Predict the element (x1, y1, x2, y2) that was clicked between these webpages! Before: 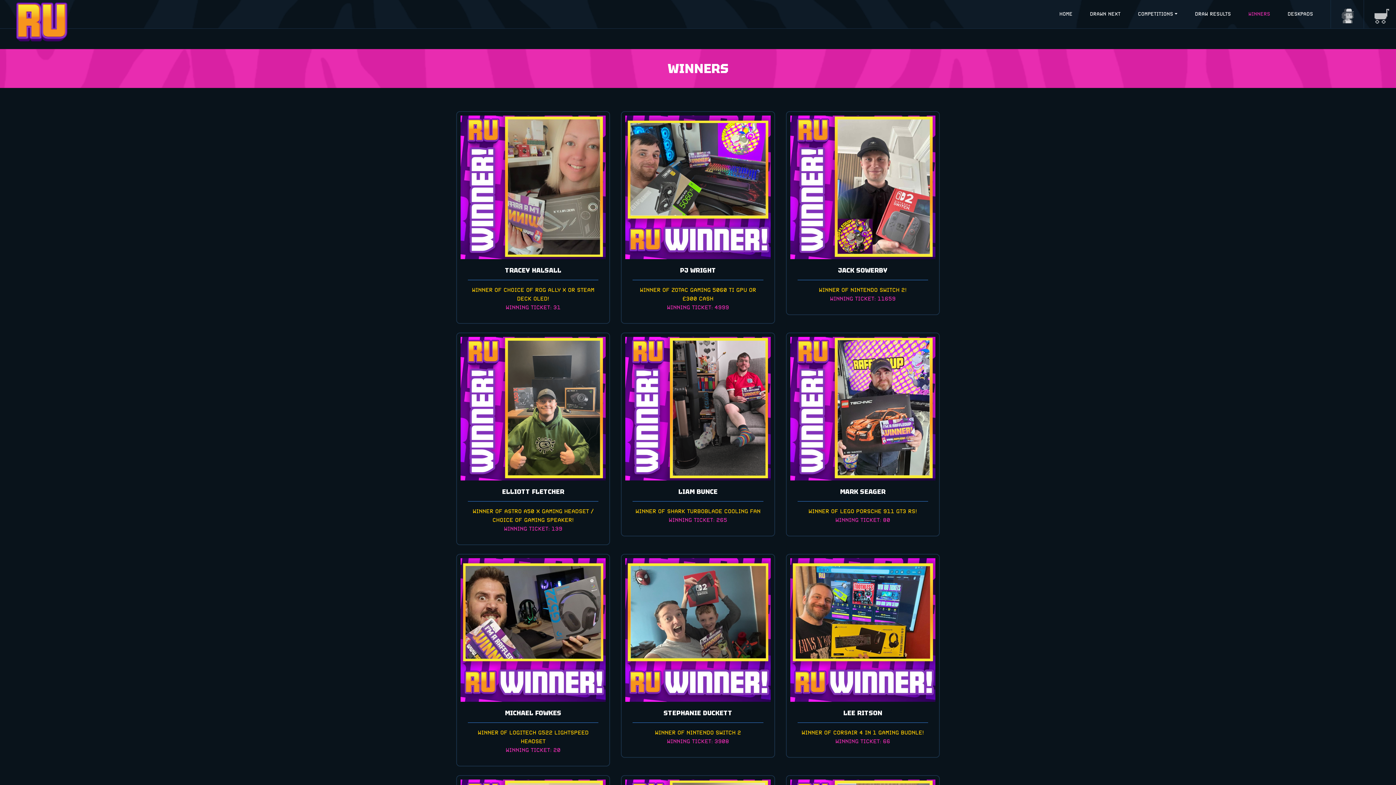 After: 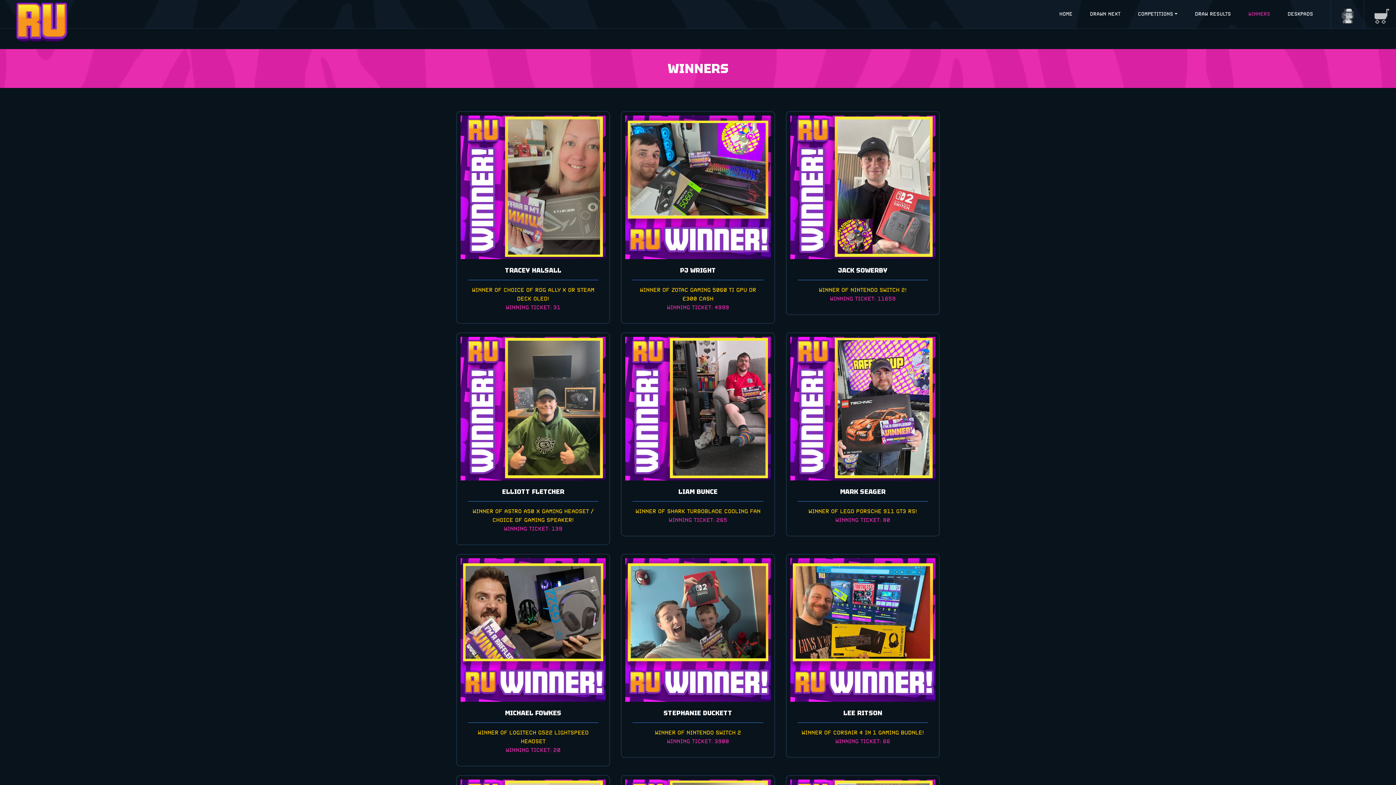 Action: bbox: (1245, 7, 1273, 20) label: WINNERS